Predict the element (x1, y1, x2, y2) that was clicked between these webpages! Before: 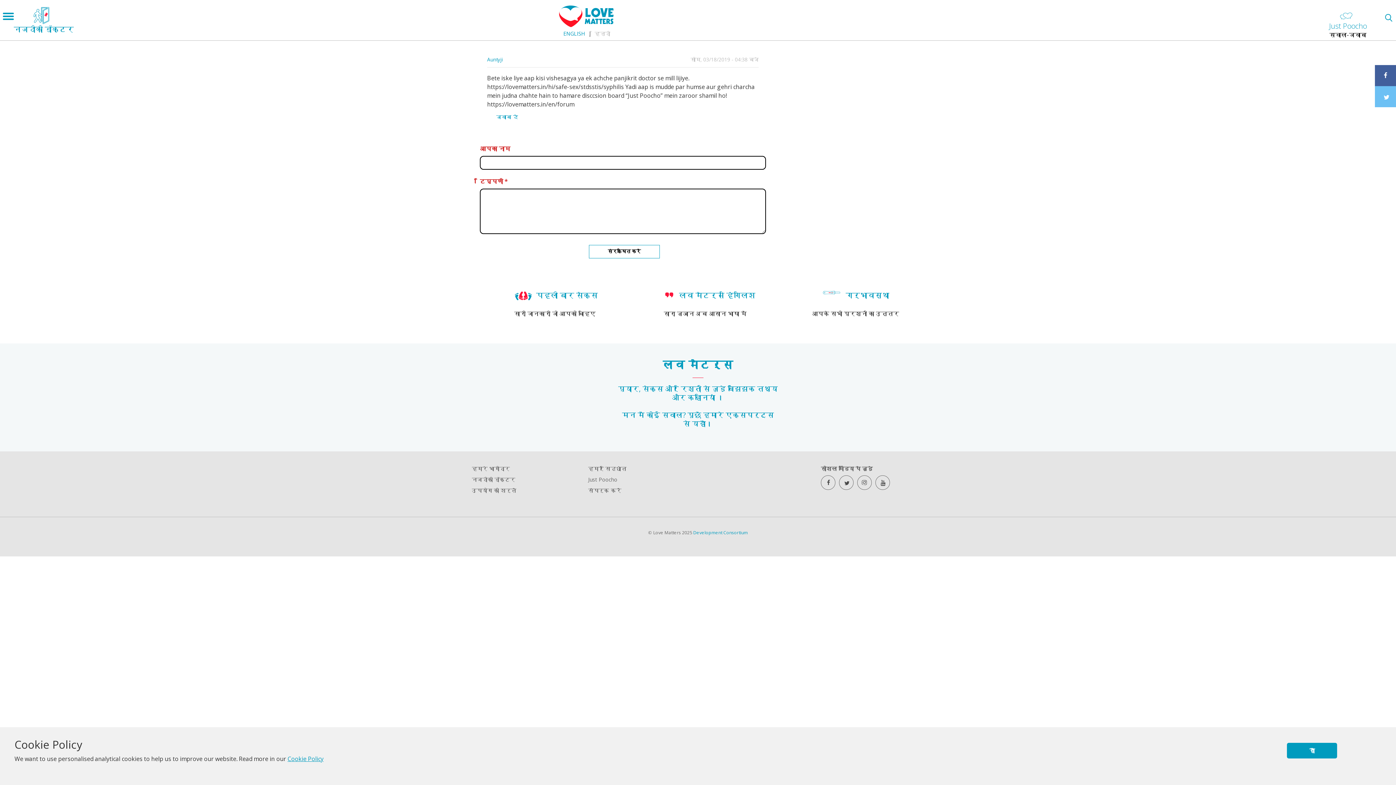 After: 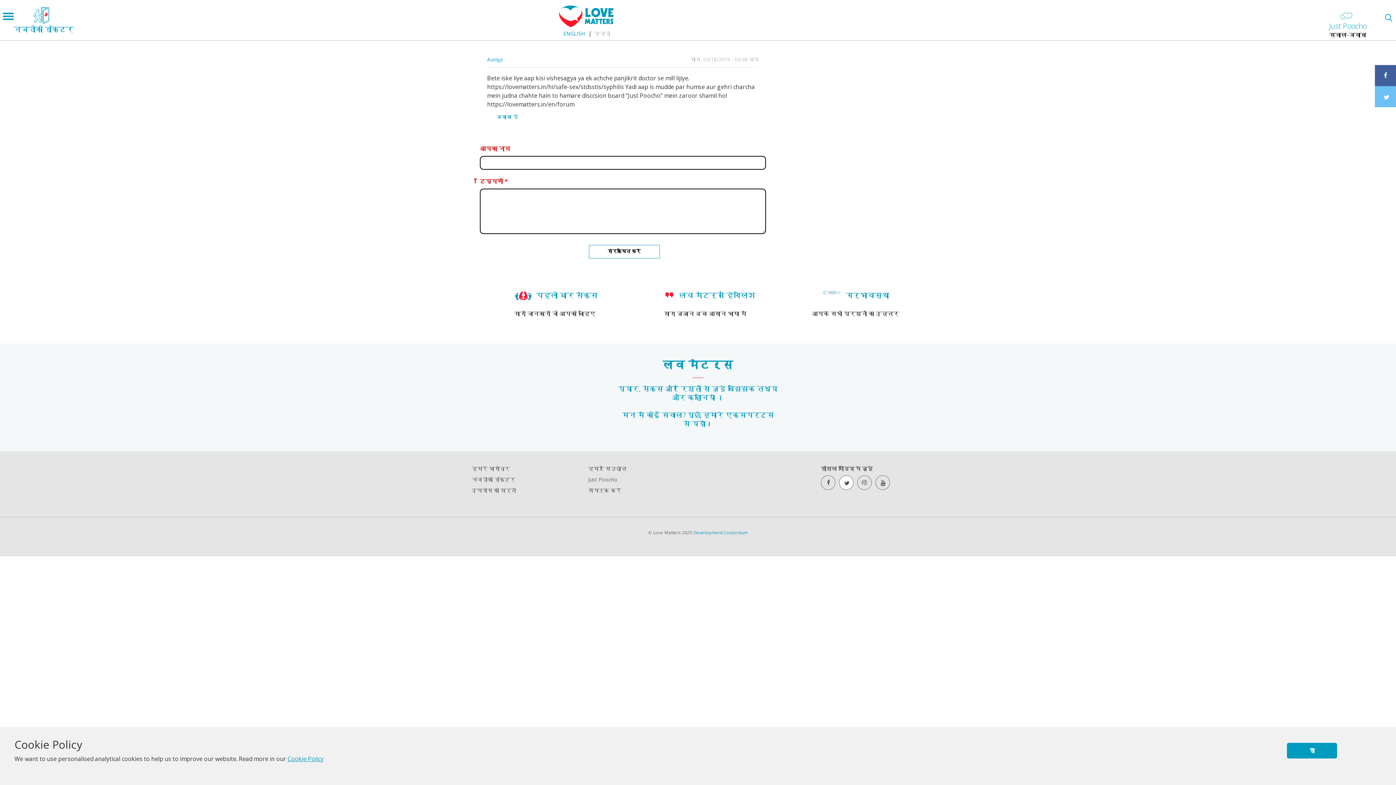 Action: label: twitter bbox: (839, 475, 853, 490)